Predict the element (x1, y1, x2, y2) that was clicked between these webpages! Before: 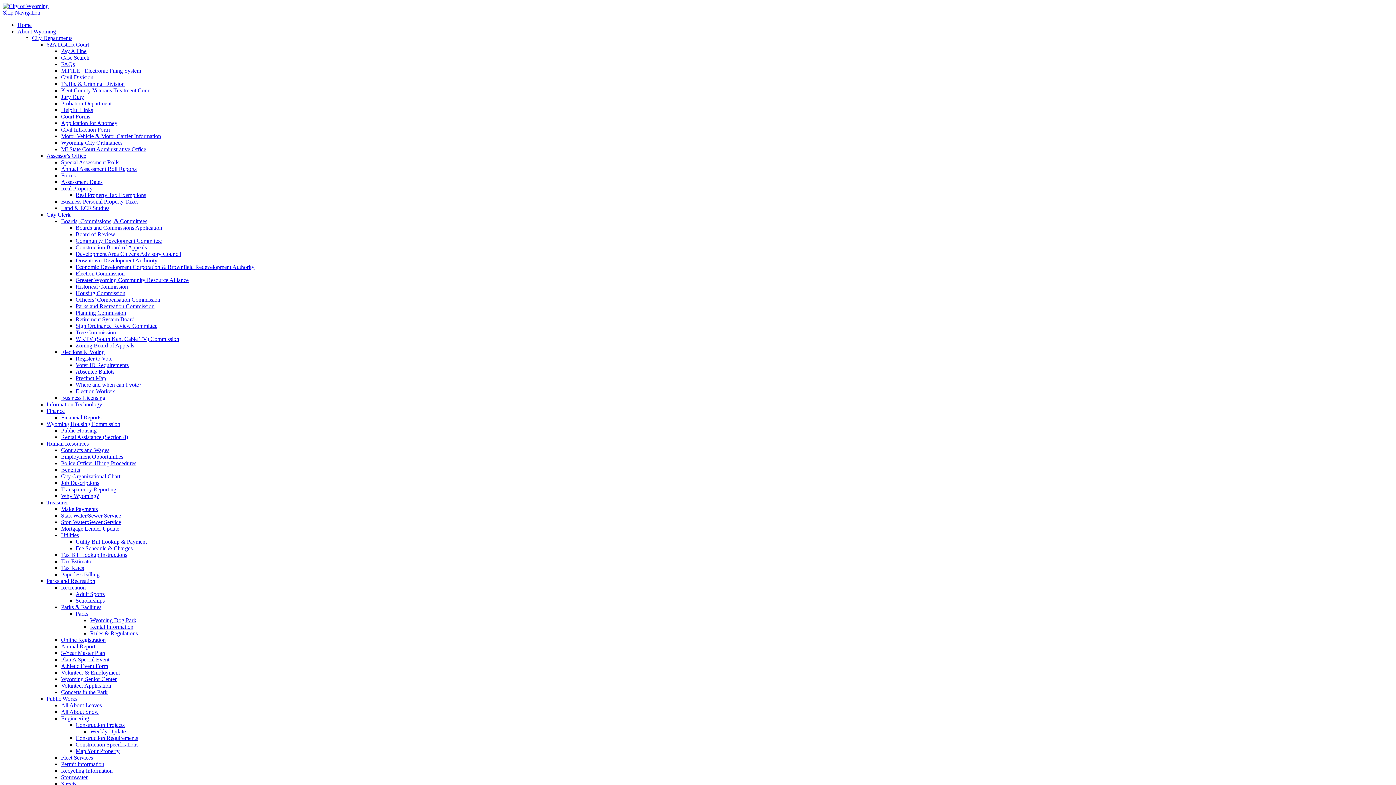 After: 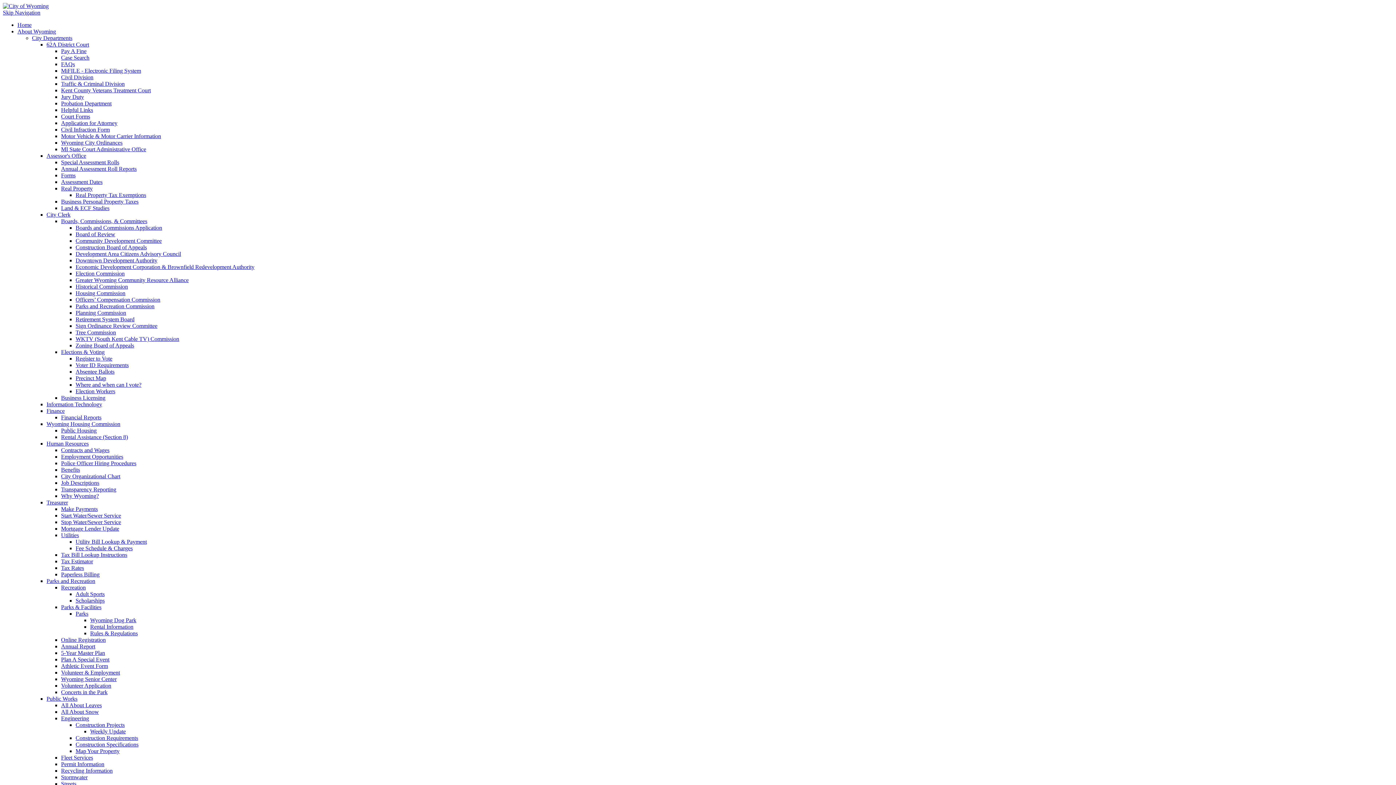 Action: bbox: (75, 237, 161, 244) label: Community Development Committee